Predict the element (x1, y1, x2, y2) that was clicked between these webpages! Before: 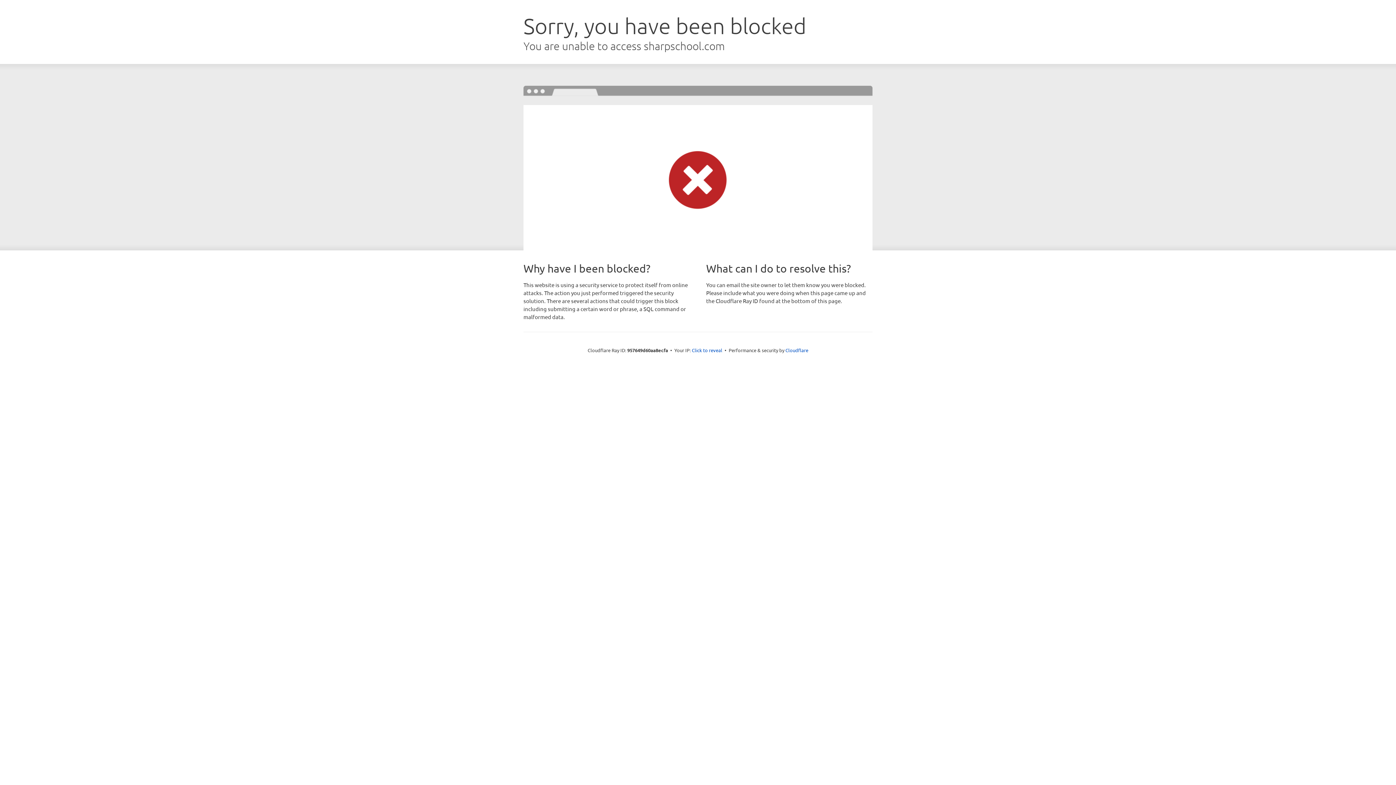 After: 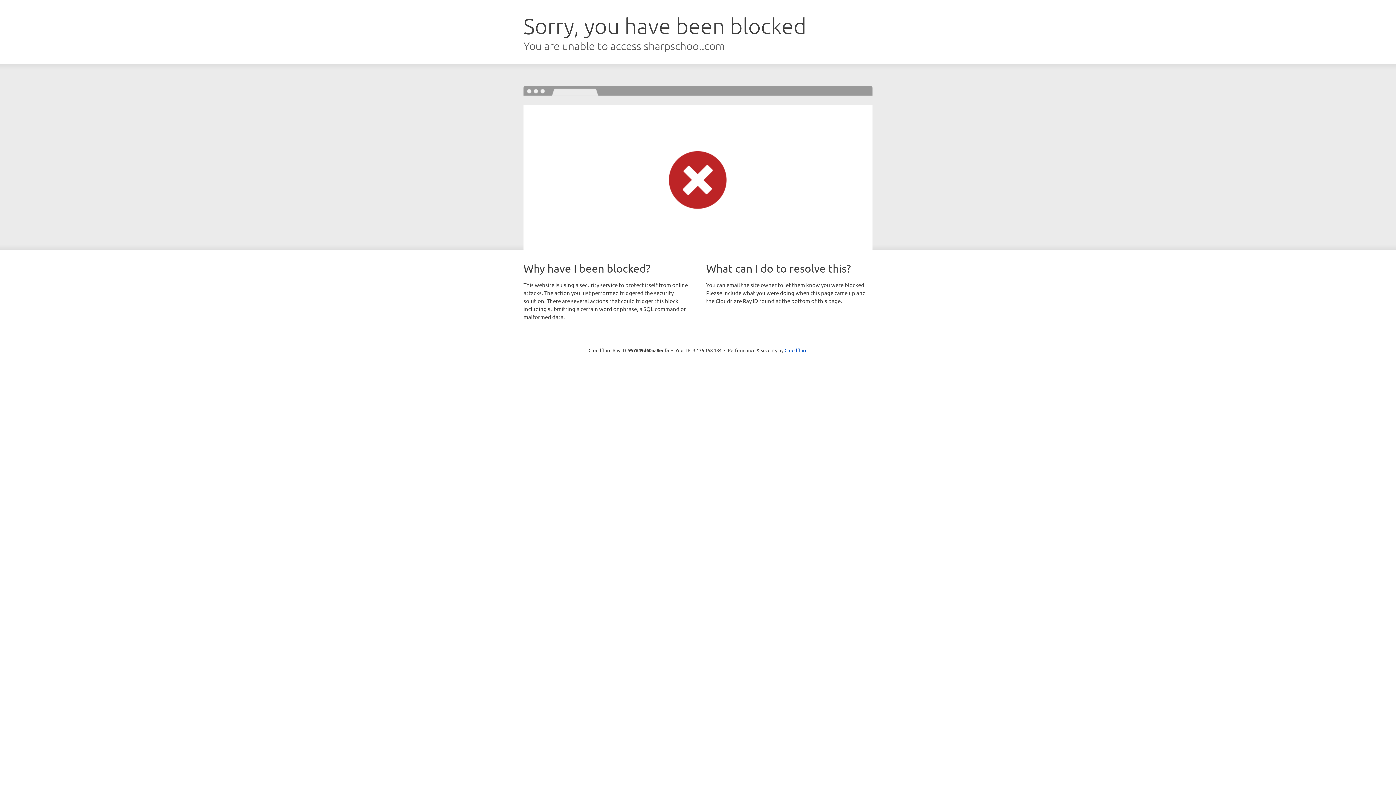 Action: bbox: (692, 346, 722, 353) label: Click to reveal